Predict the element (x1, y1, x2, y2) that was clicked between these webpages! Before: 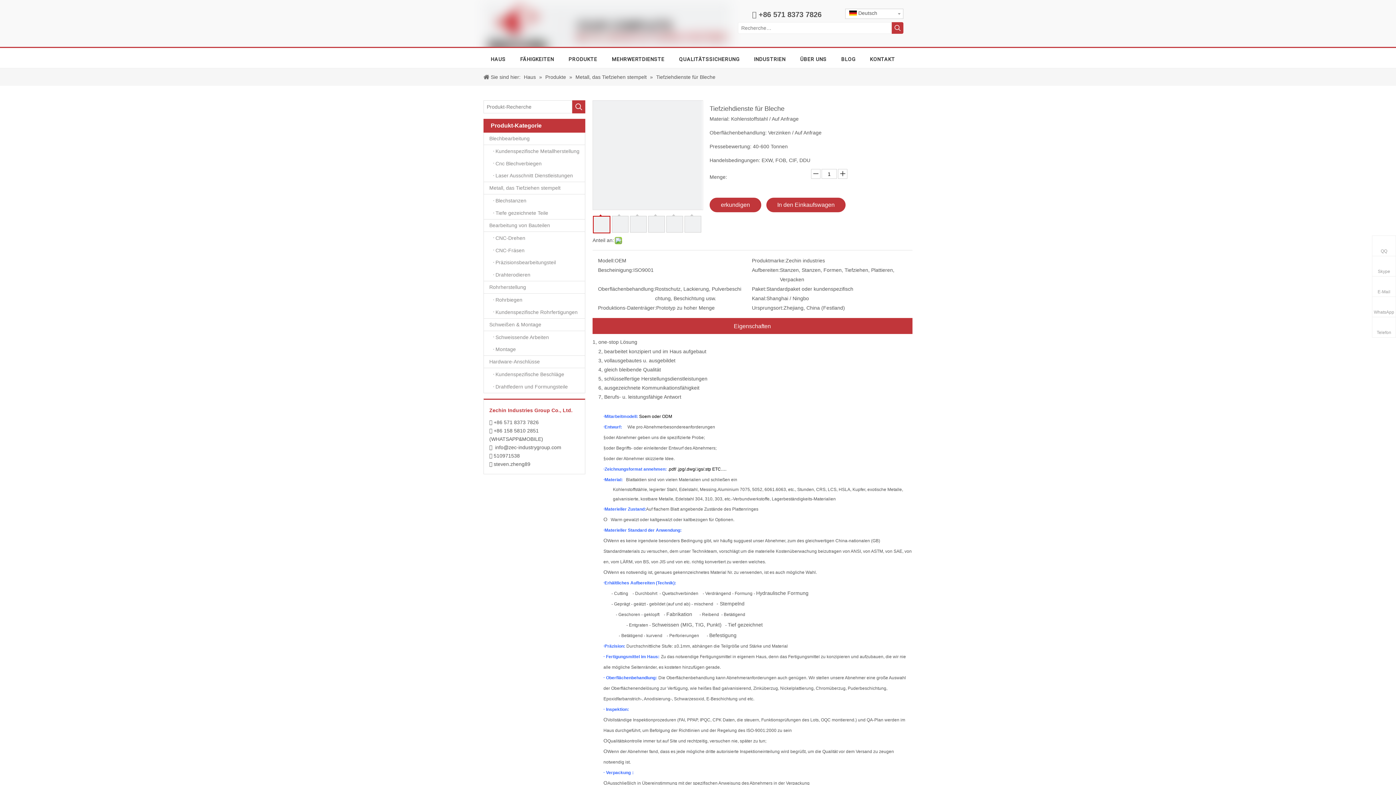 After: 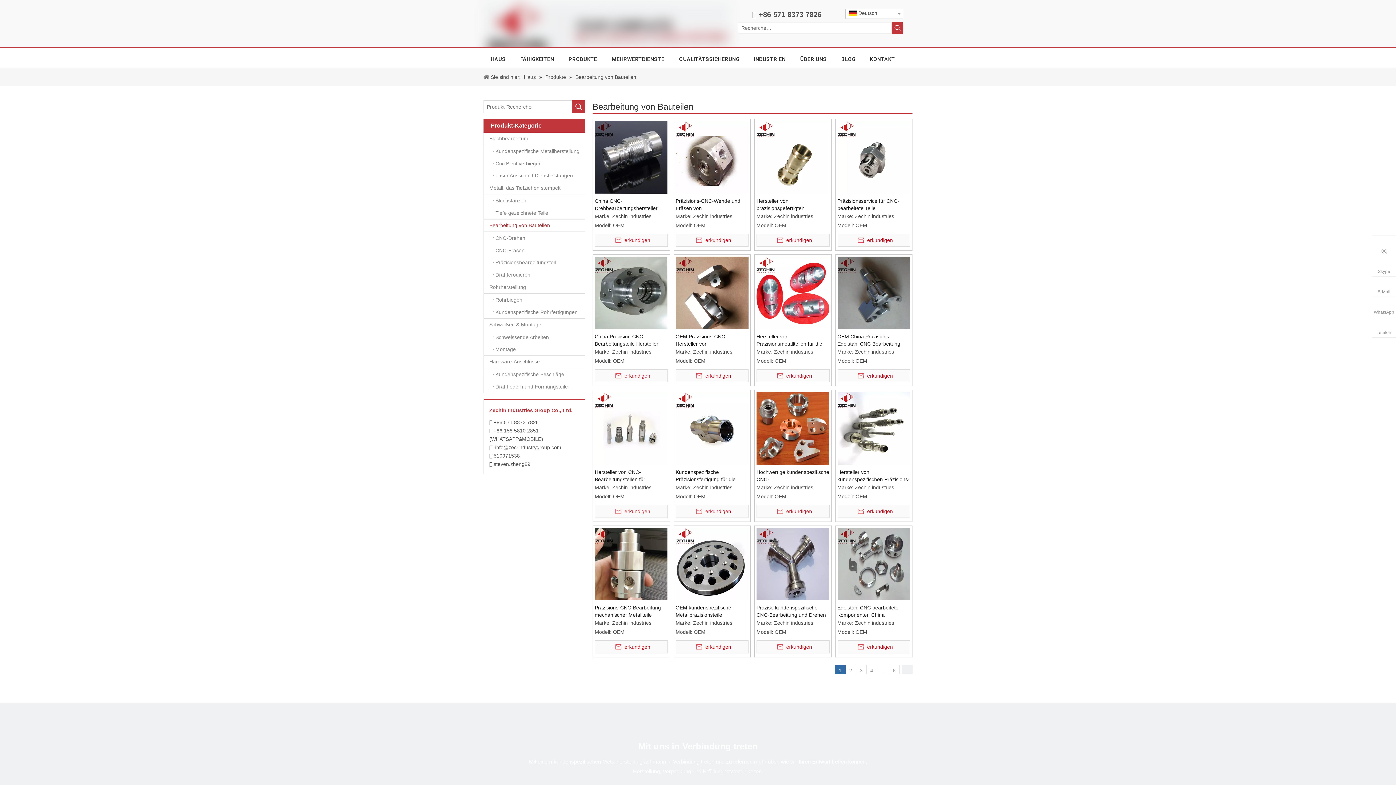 Action: label: Bearbeitung von Bauteilen bbox: (484, 219, 585, 231)